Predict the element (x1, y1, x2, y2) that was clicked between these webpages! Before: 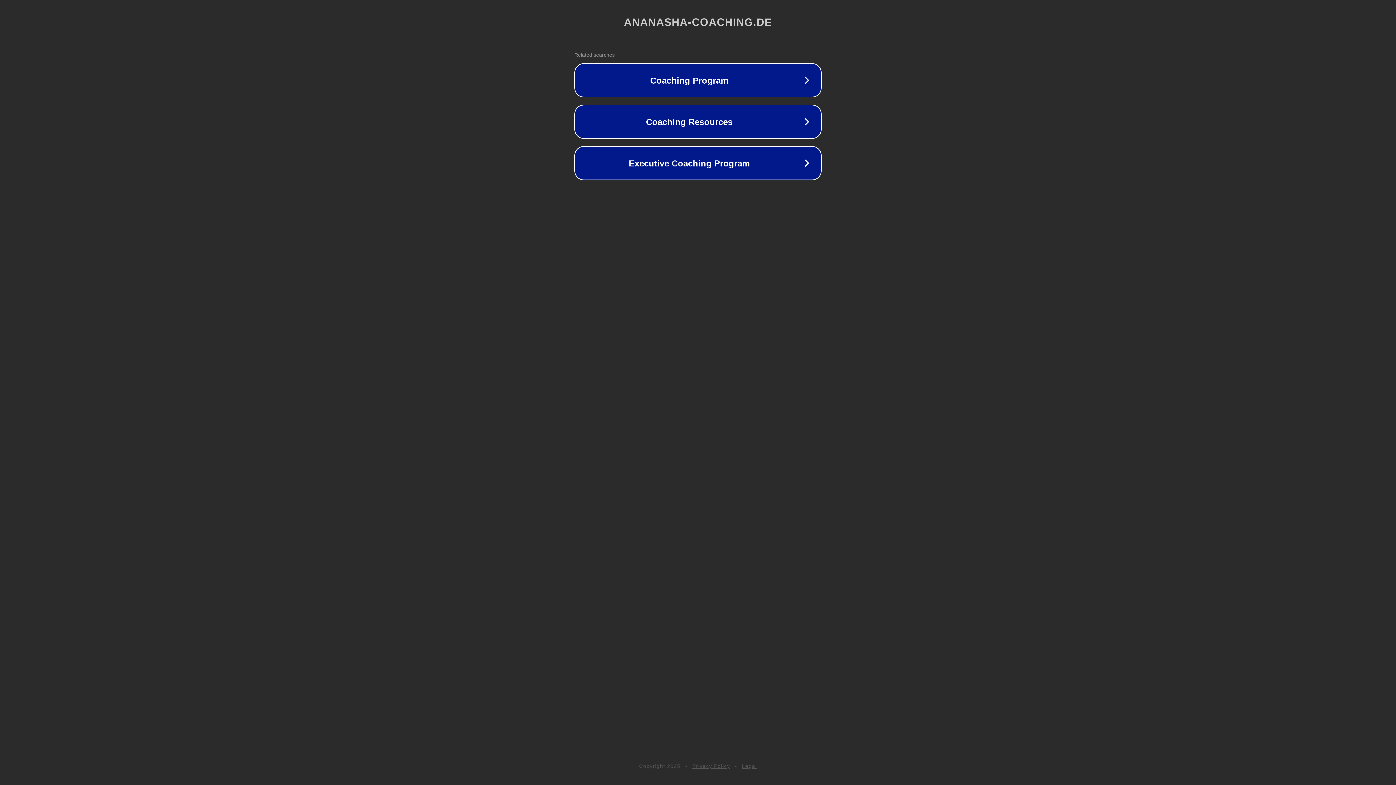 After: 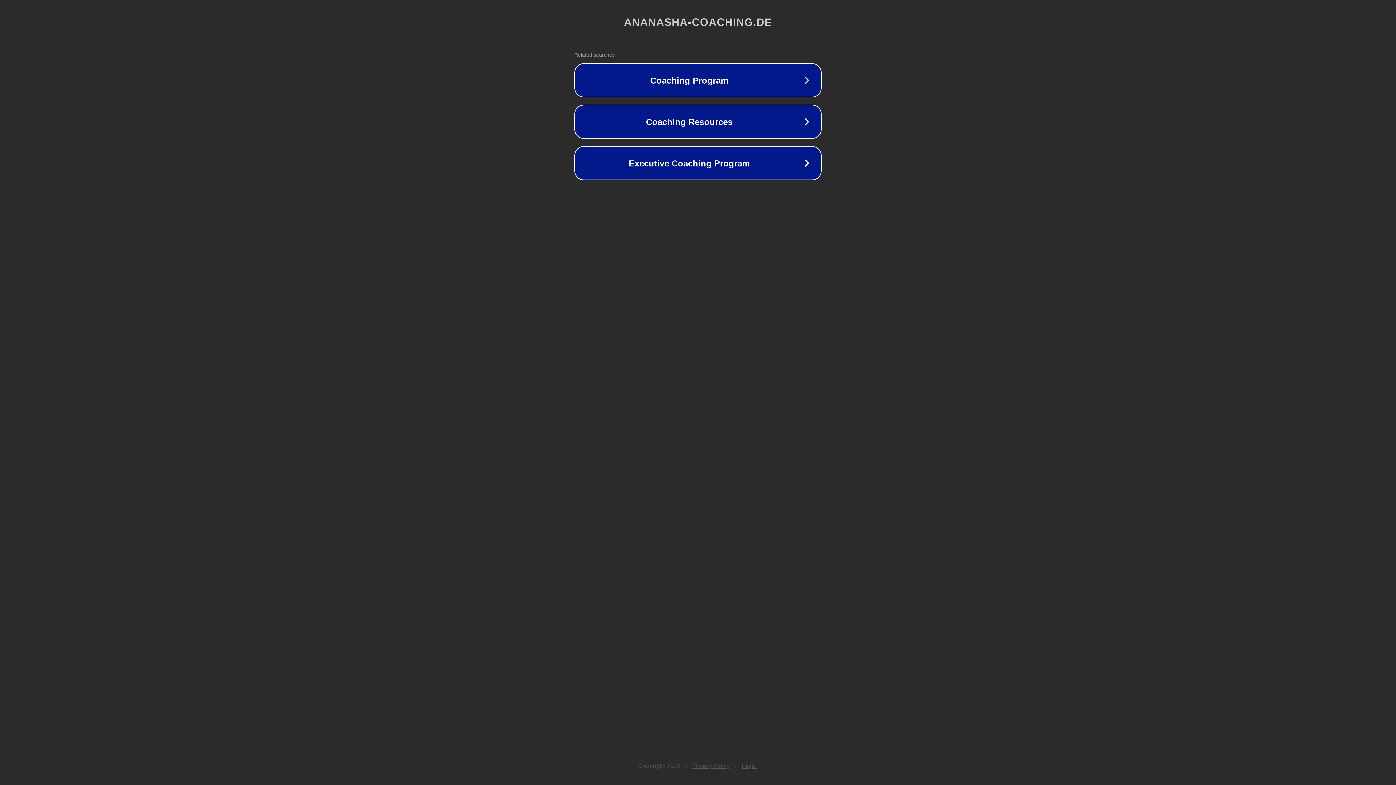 Action: bbox: (692, 763, 730, 769) label: Privacy Policy